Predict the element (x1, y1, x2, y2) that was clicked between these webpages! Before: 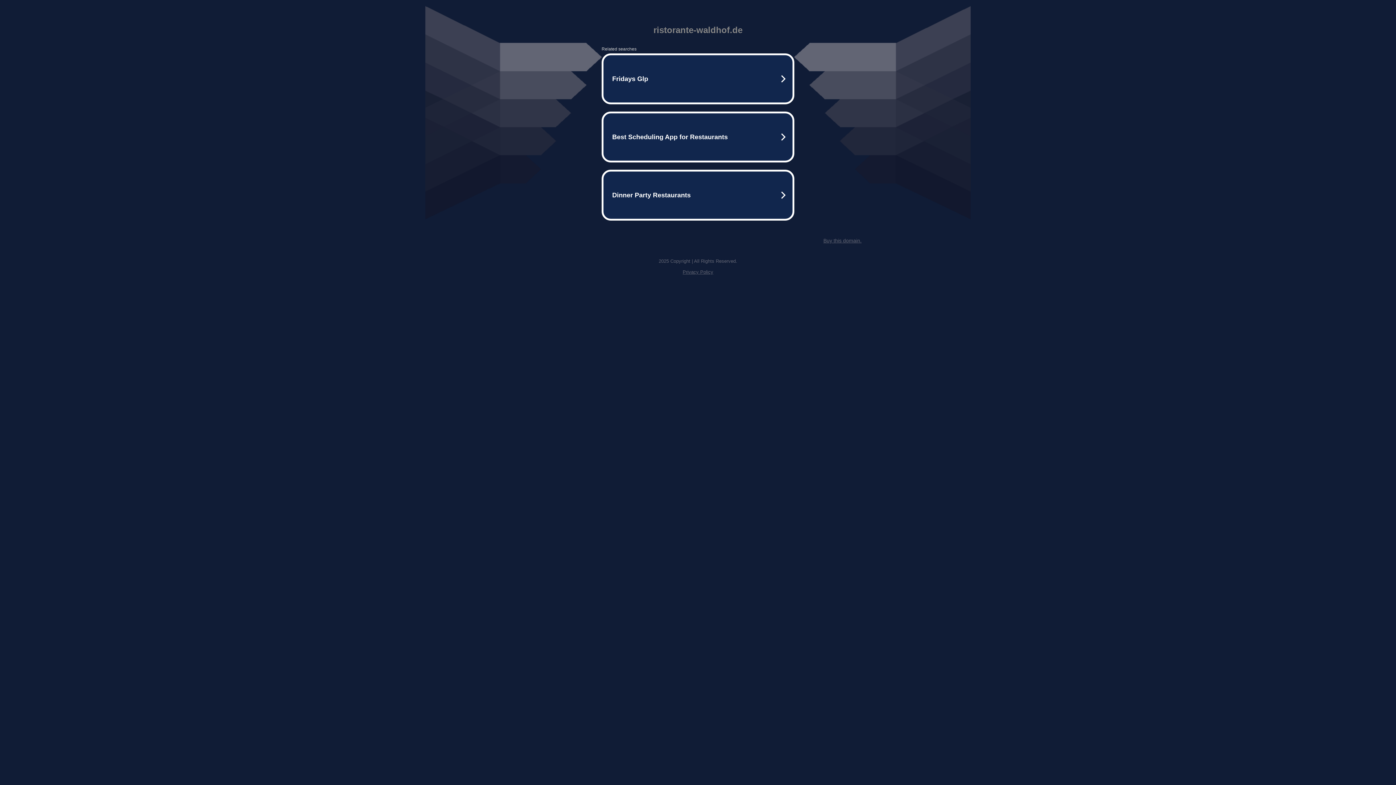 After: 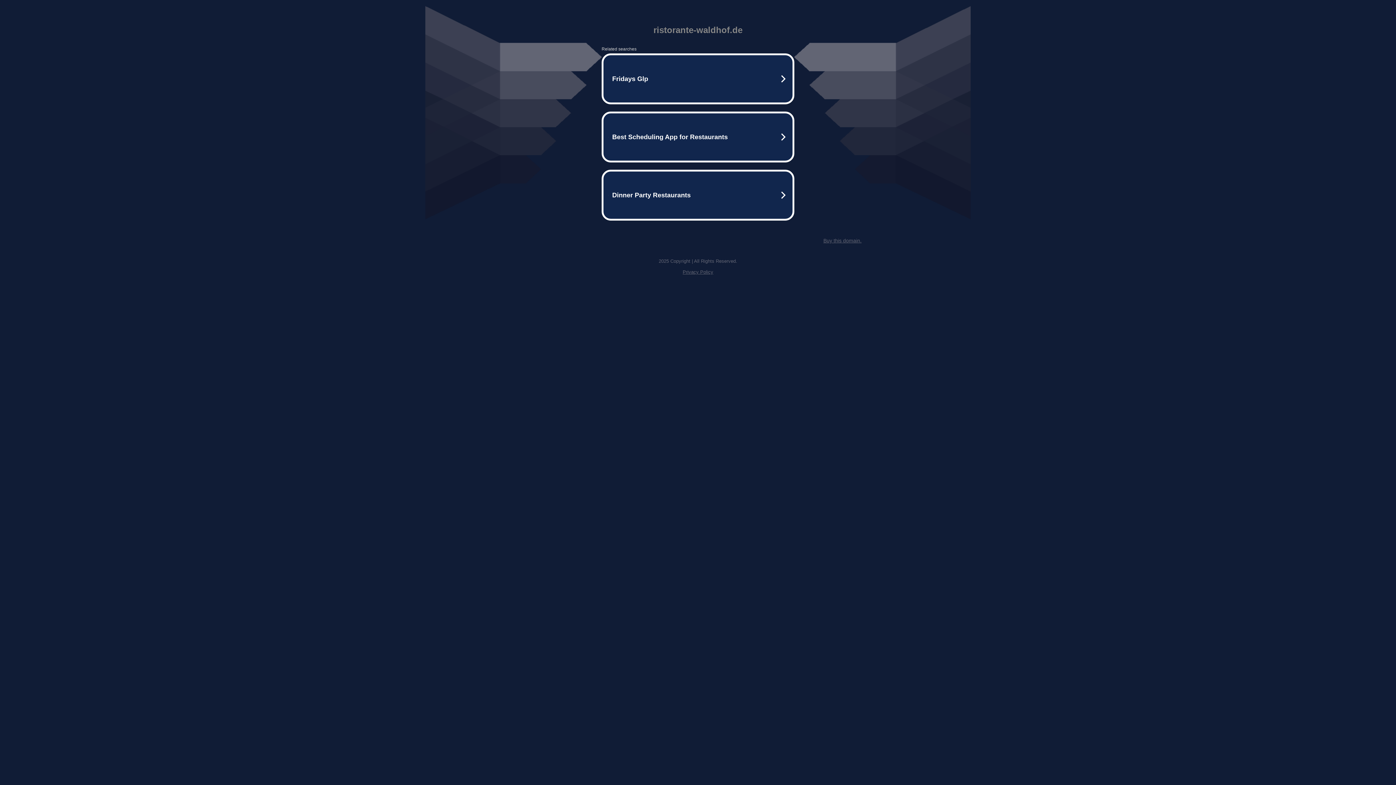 Action: label: Privacy Policy bbox: (682, 269, 713, 274)